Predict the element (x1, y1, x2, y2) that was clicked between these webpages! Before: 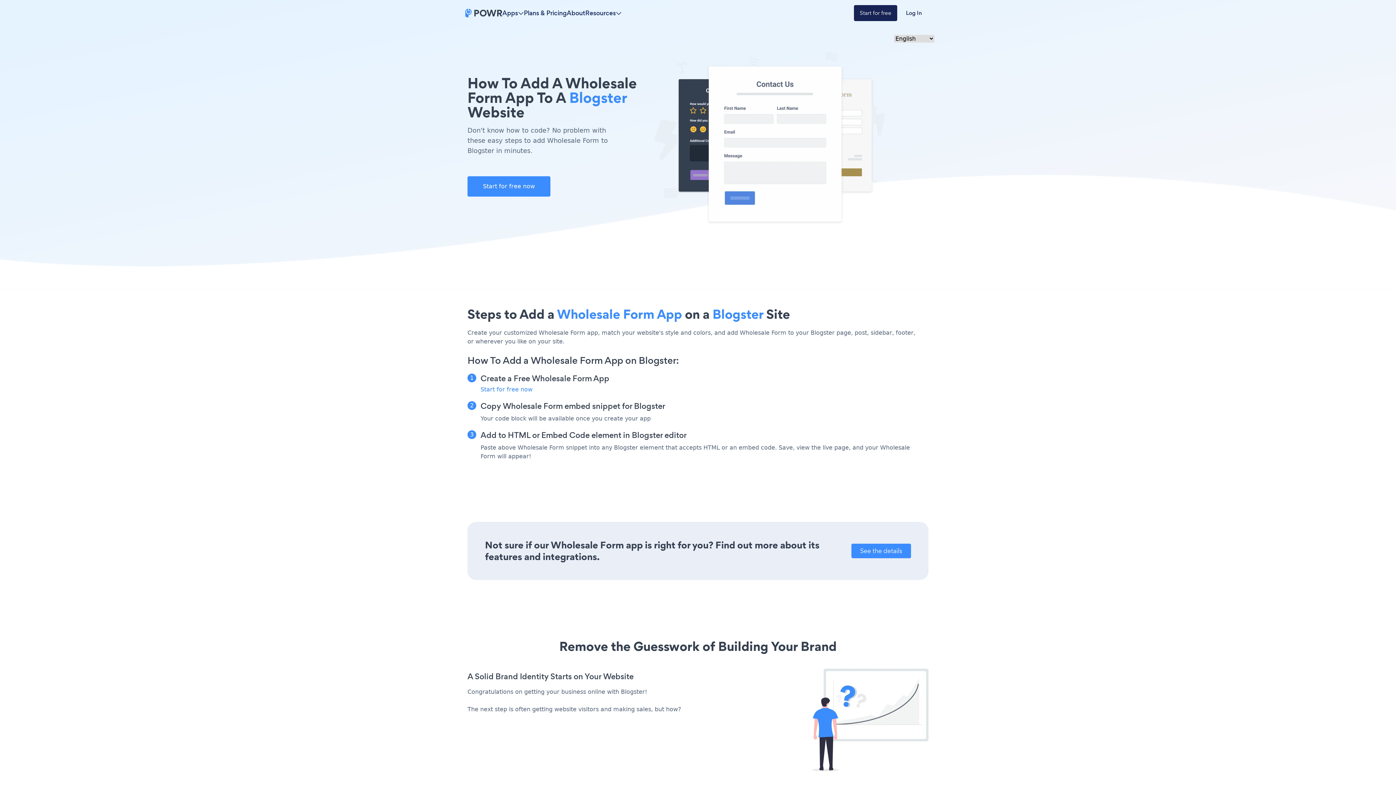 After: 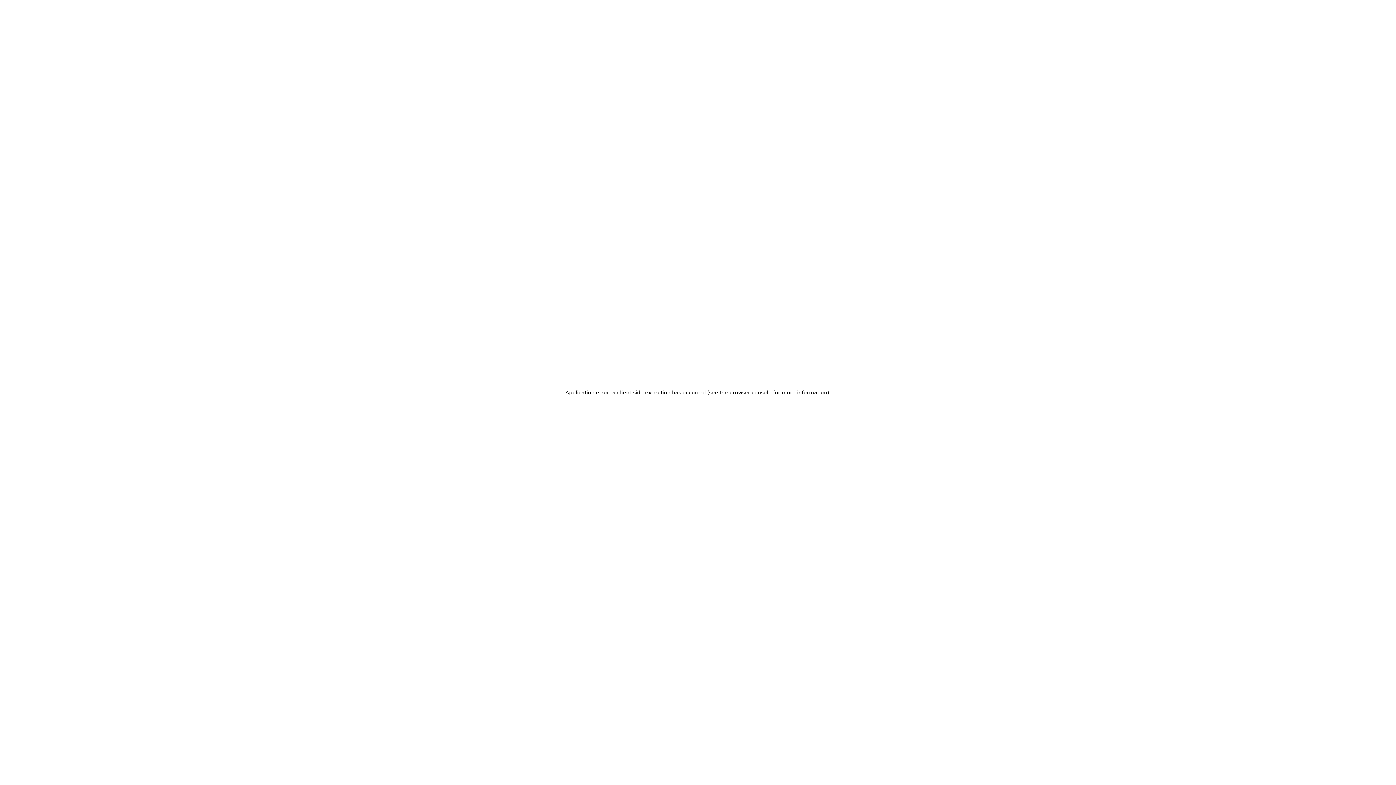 Action: bbox: (851, 544, 911, 558) label: See the details